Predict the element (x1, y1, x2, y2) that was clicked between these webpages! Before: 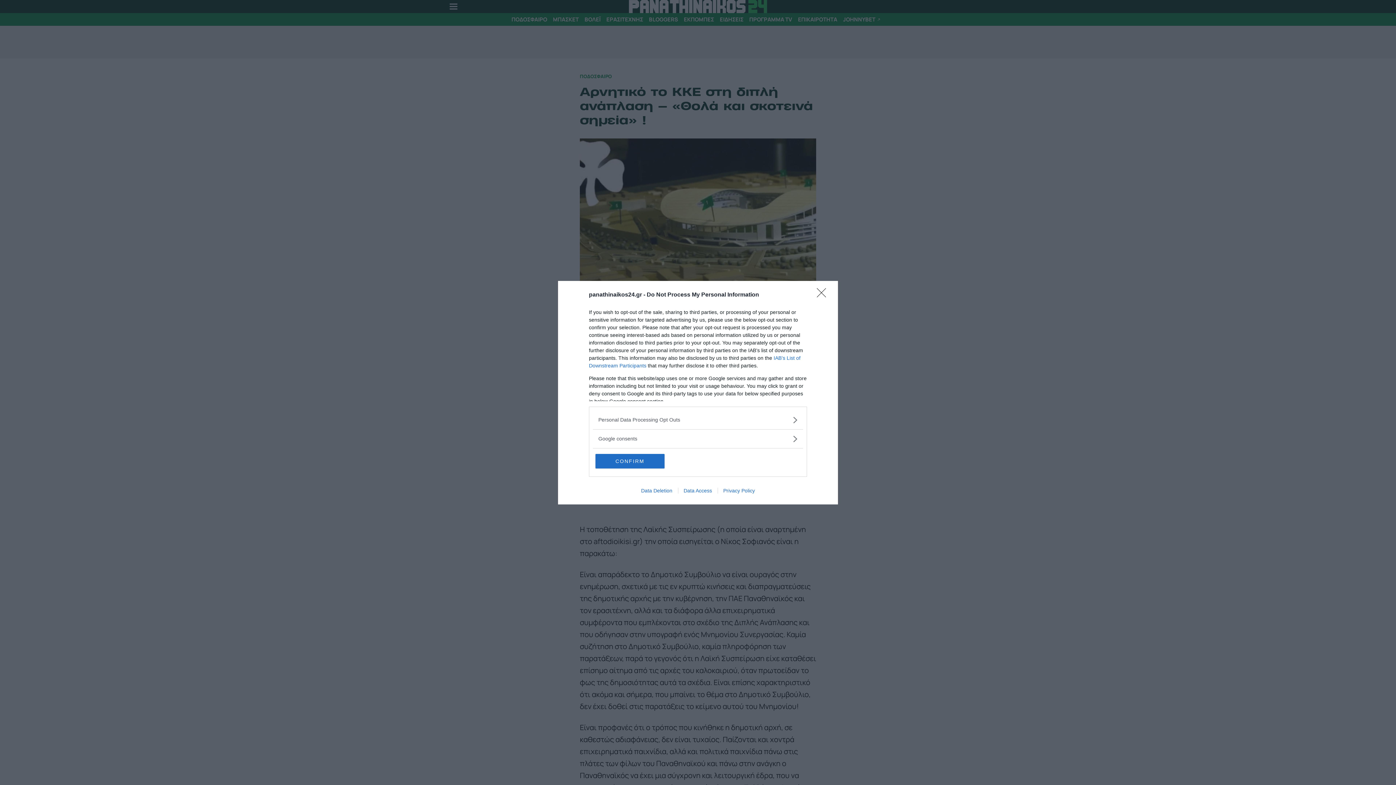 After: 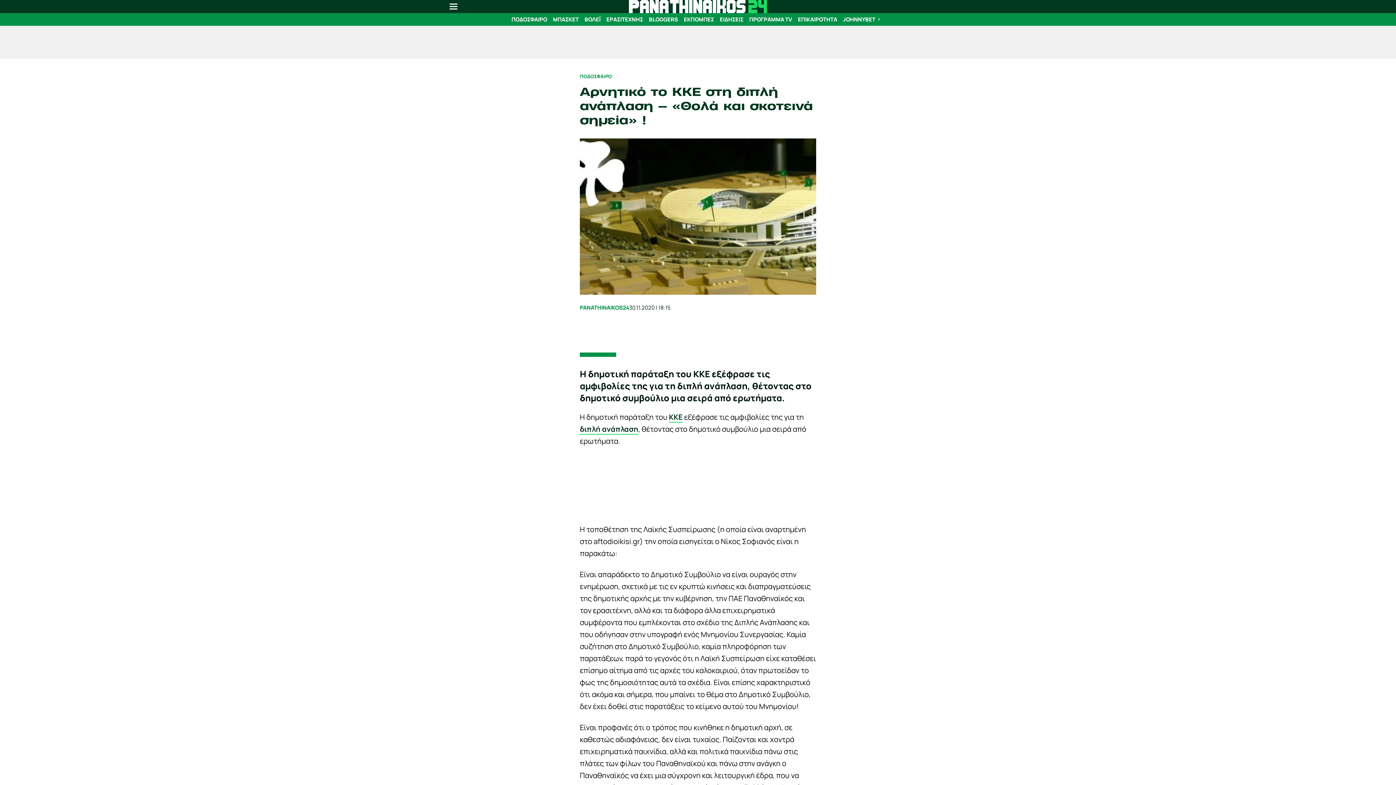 Action: bbox: (595, 454, 664, 468) label: CONFIRM